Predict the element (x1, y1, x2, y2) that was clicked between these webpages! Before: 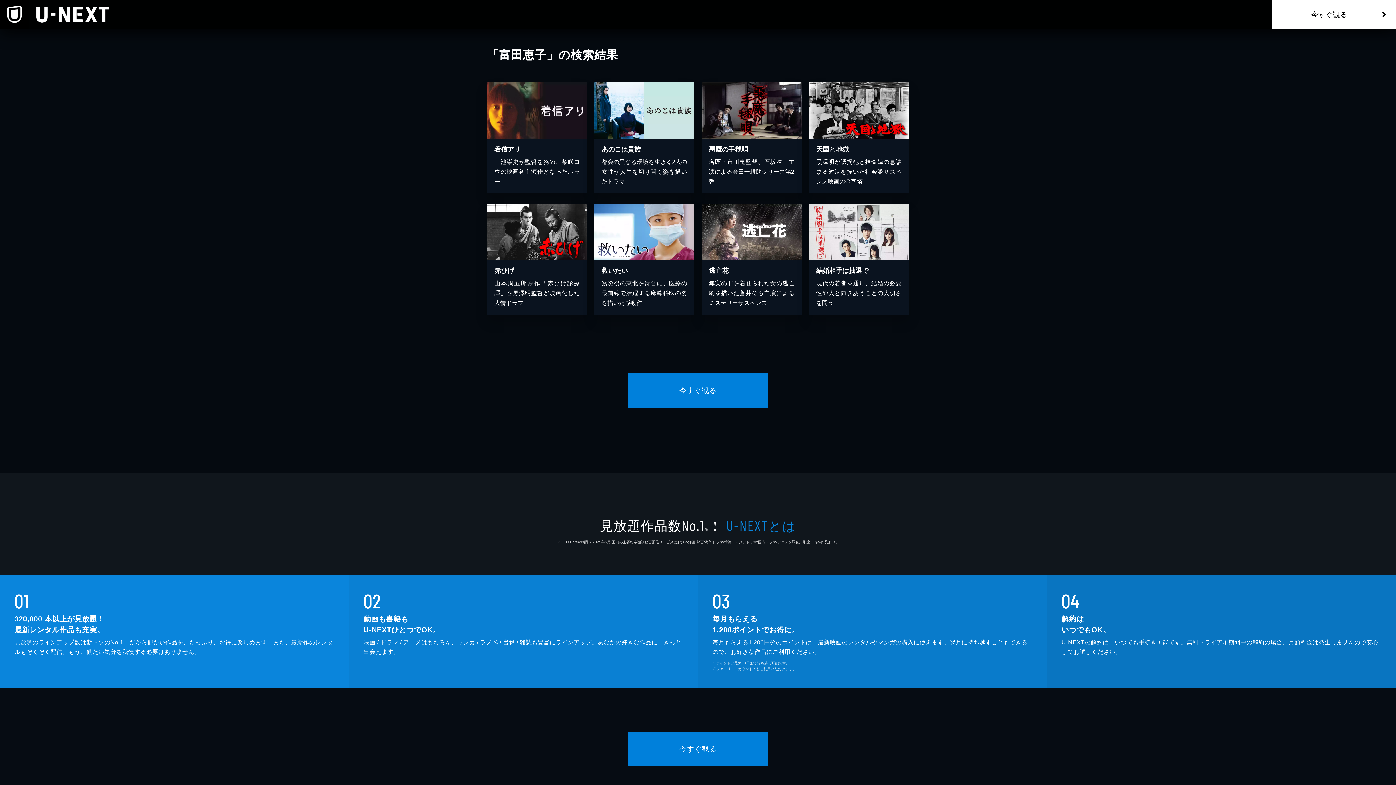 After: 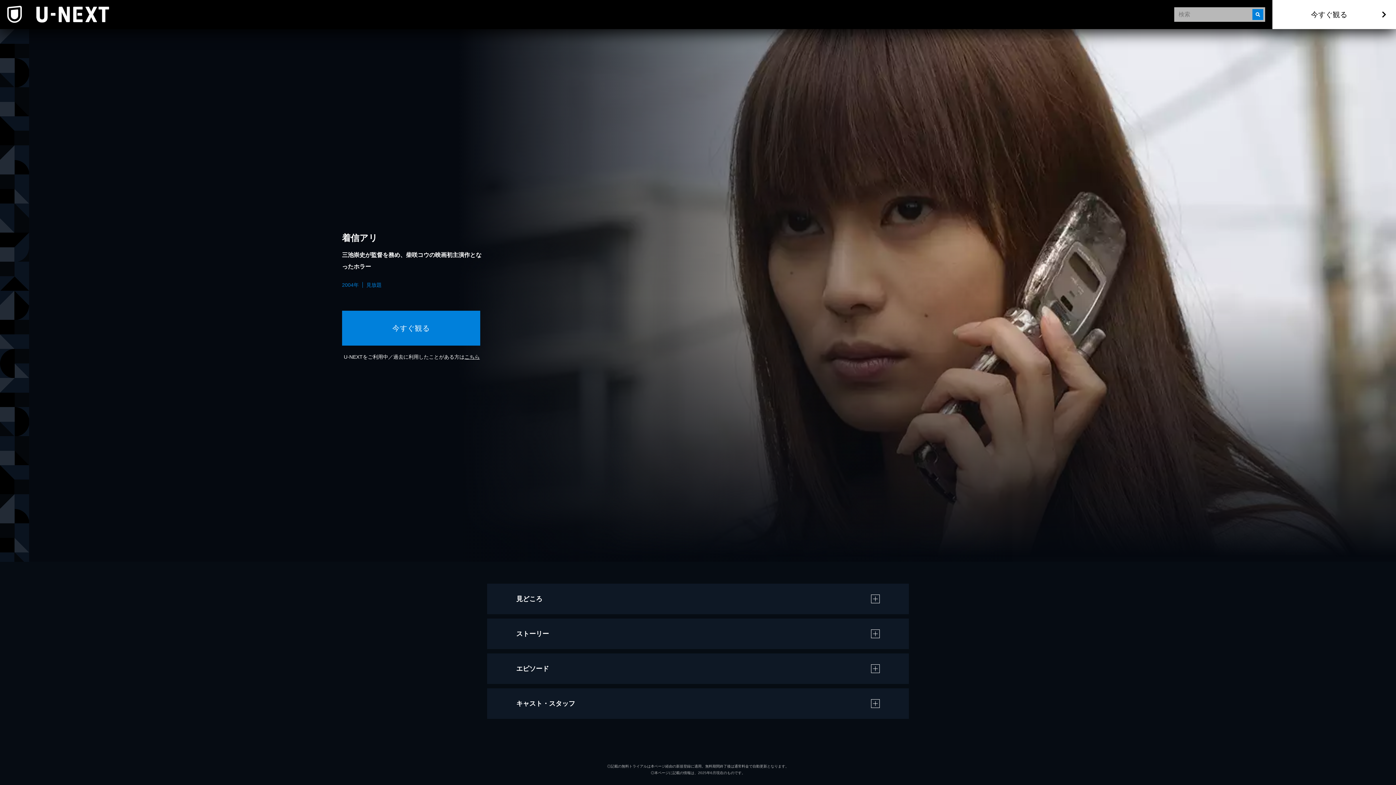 Action: bbox: (487, 82, 587, 193) label: 着信アリ

三池崇史が監督を務め、柴咲コウの映画初主演作となったホラー